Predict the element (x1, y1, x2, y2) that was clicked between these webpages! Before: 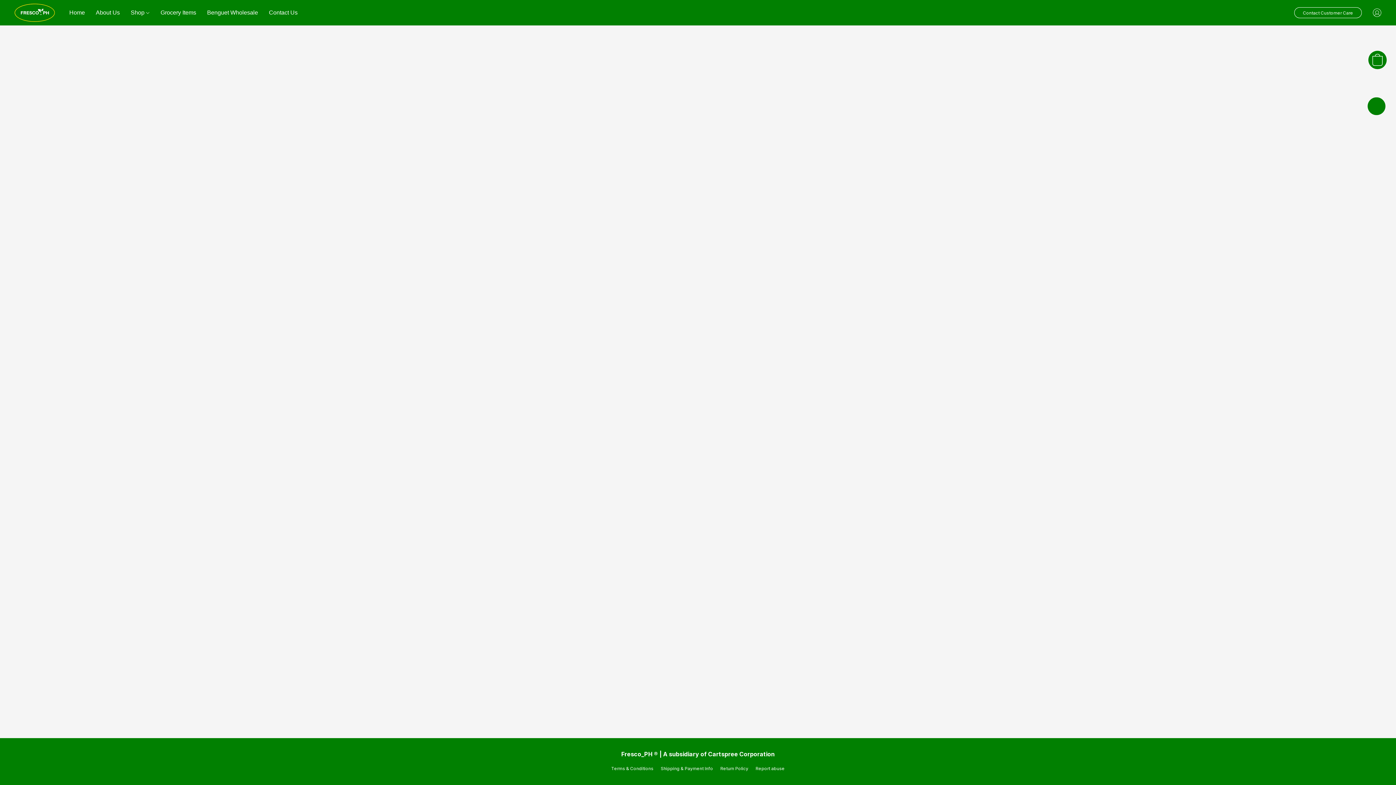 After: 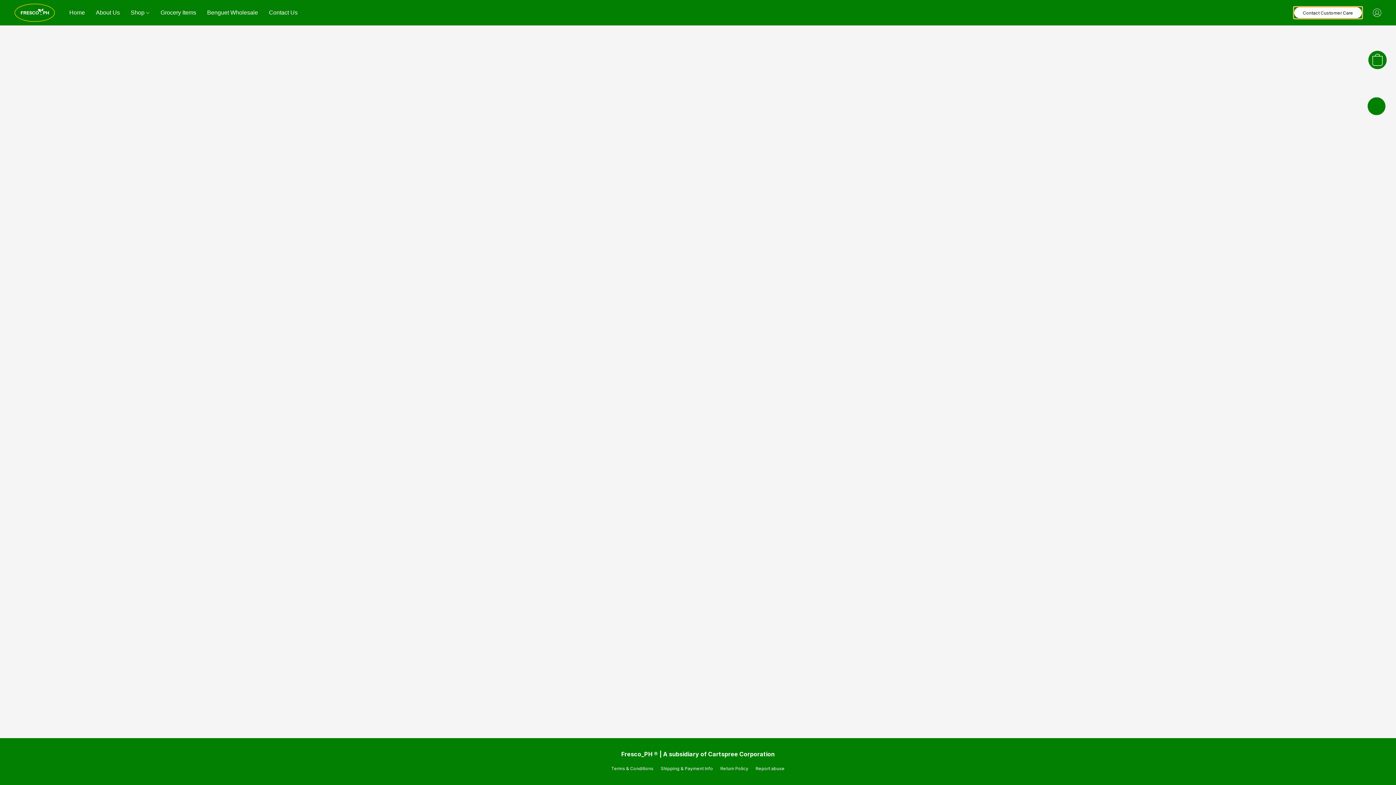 Action: bbox: (1294, 7, 1362, 18) label: Contact Customer Care